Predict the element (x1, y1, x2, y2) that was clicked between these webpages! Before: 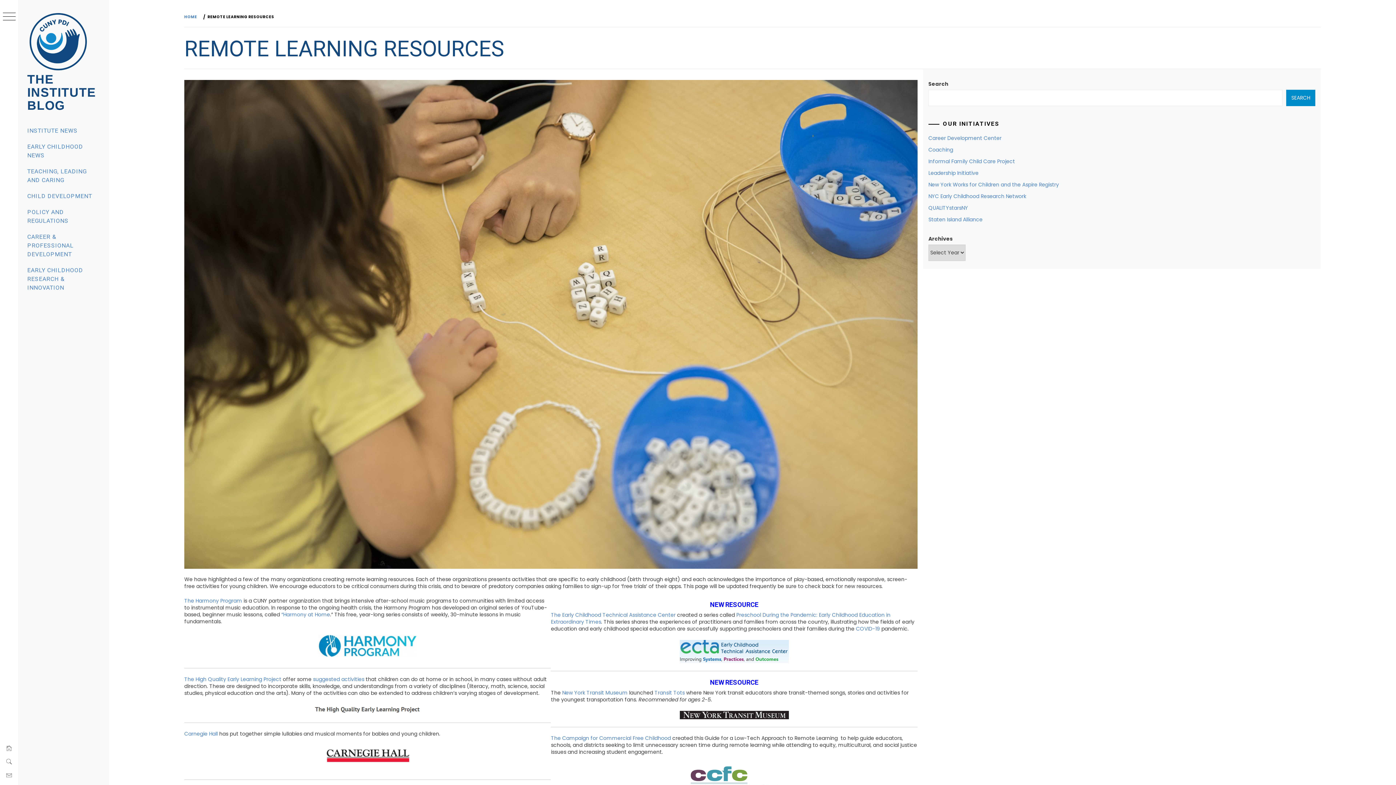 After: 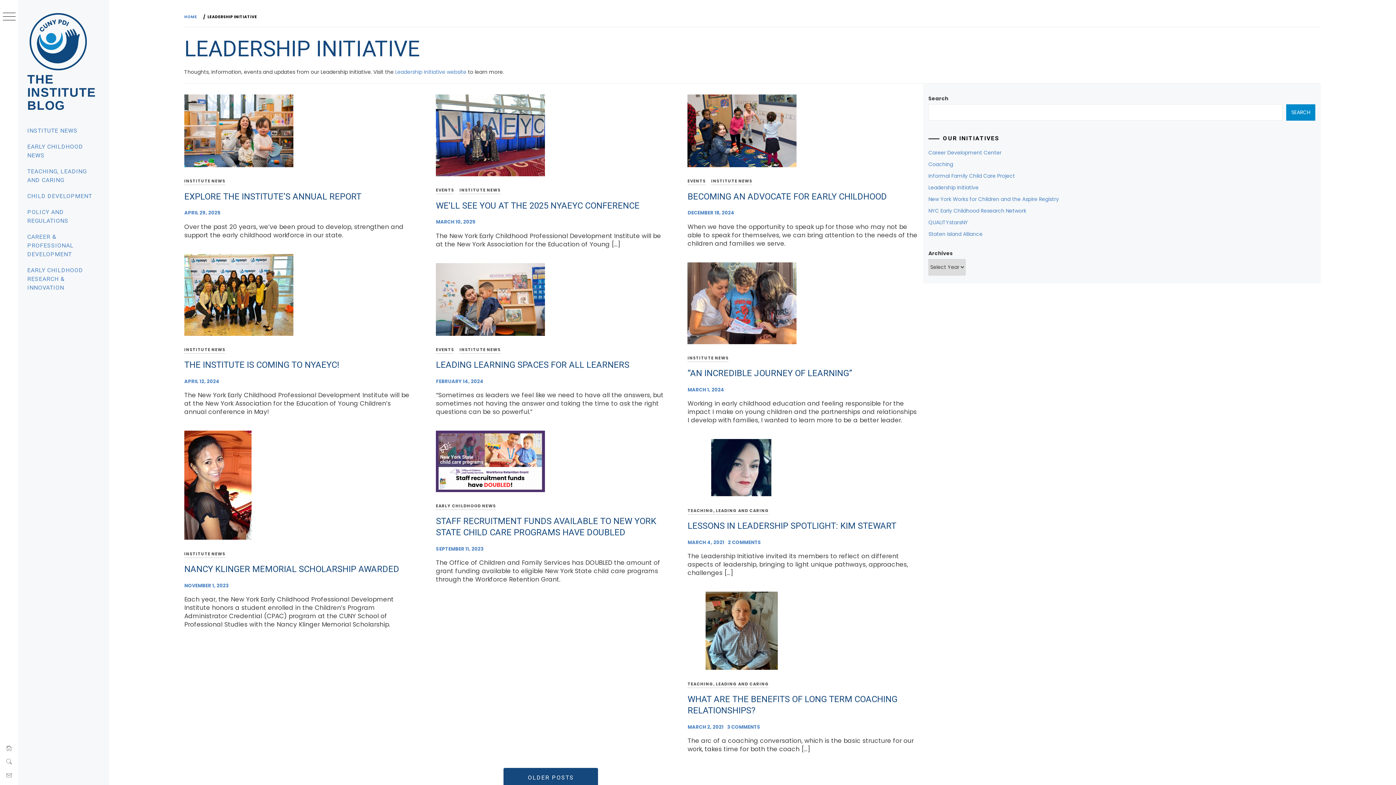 Action: bbox: (928, 169, 978, 176) label: Leadership Initiative